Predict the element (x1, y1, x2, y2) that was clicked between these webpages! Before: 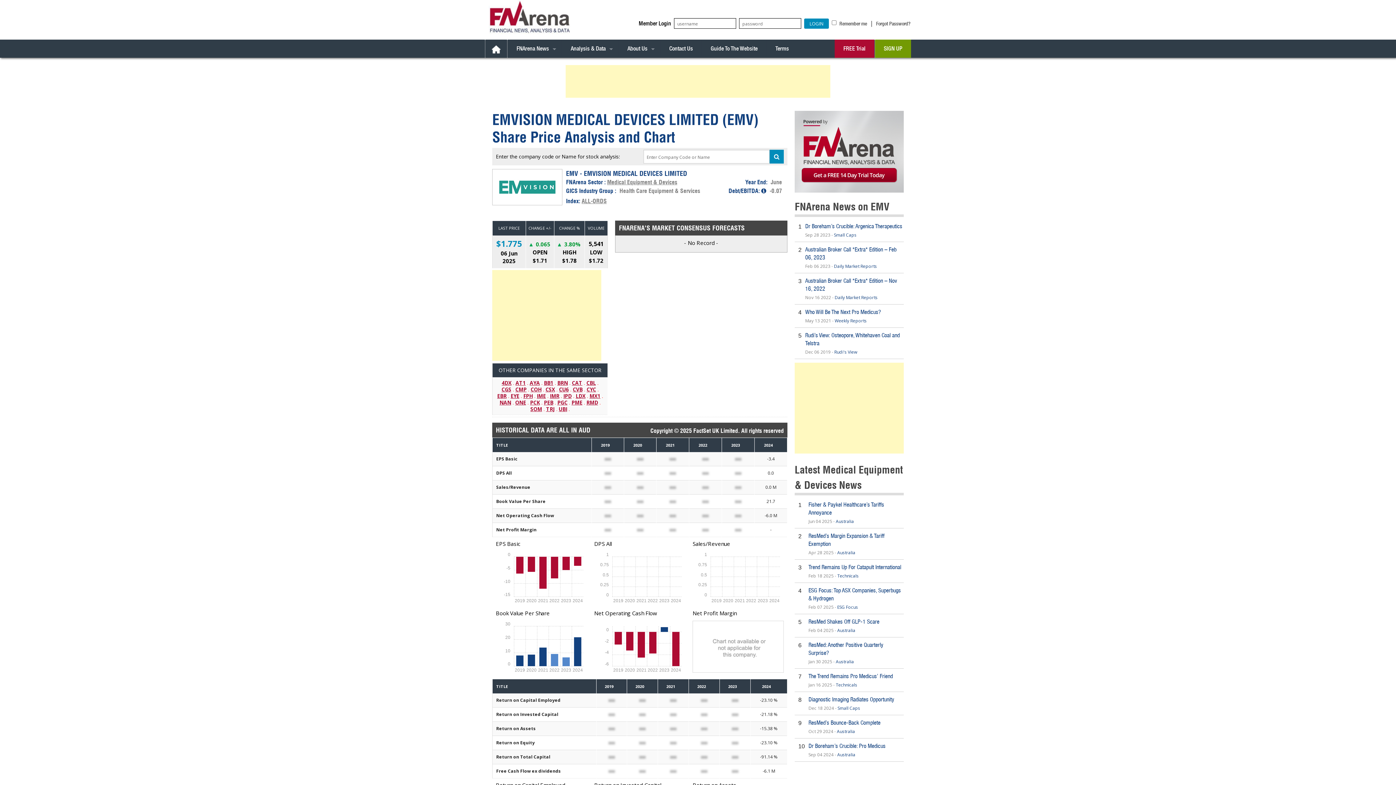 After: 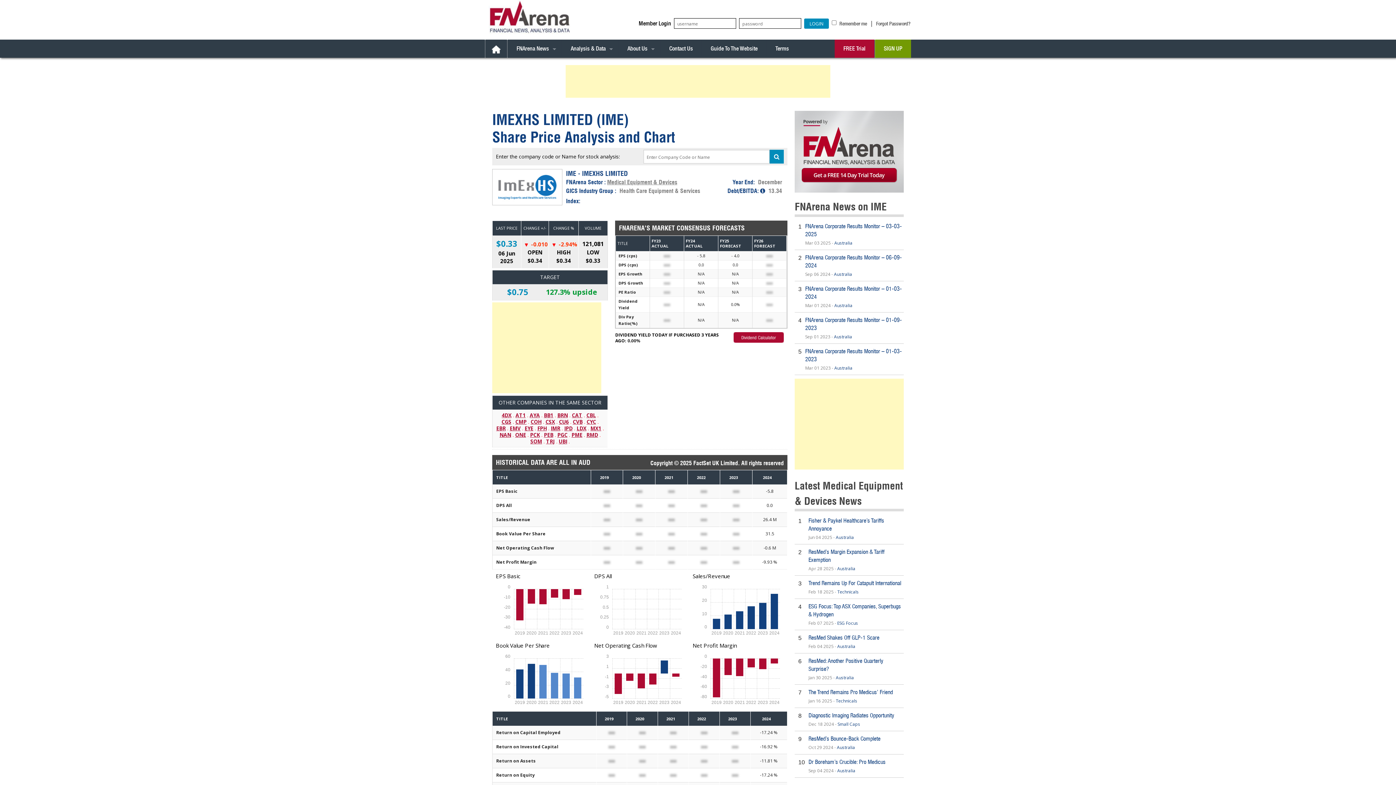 Action: bbox: (536, 392, 546, 399) label: IME